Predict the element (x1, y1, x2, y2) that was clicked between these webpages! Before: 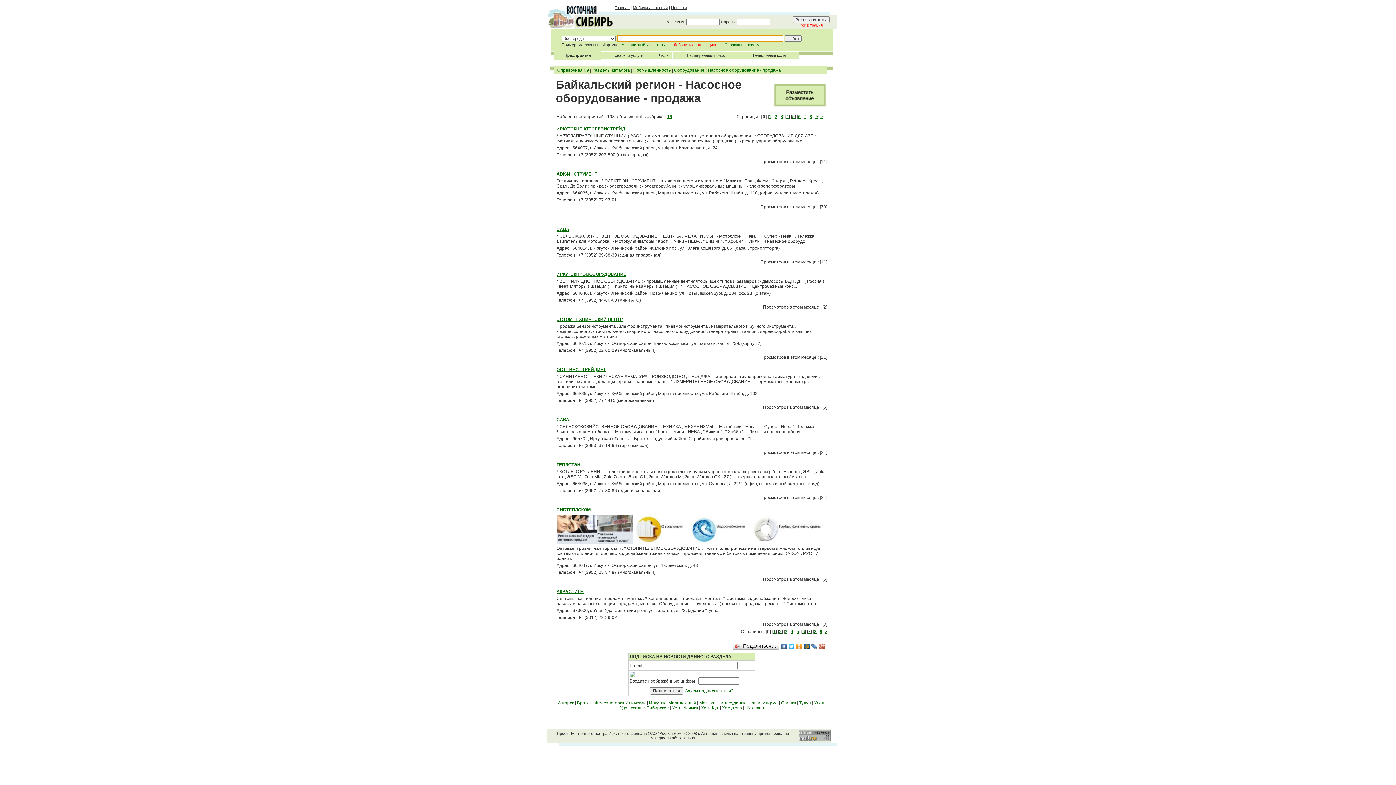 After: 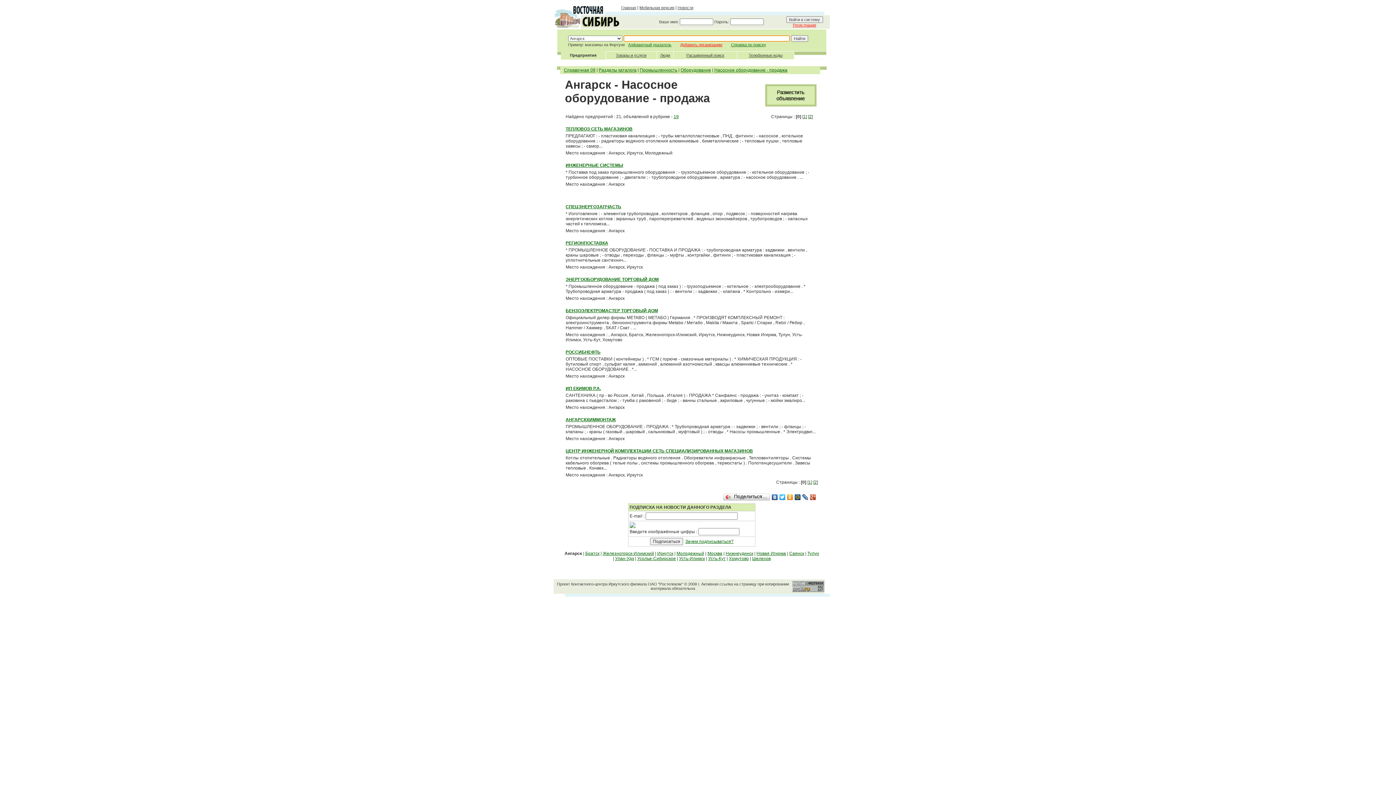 Action: label: Ангарск bbox: (558, 700, 574, 705)